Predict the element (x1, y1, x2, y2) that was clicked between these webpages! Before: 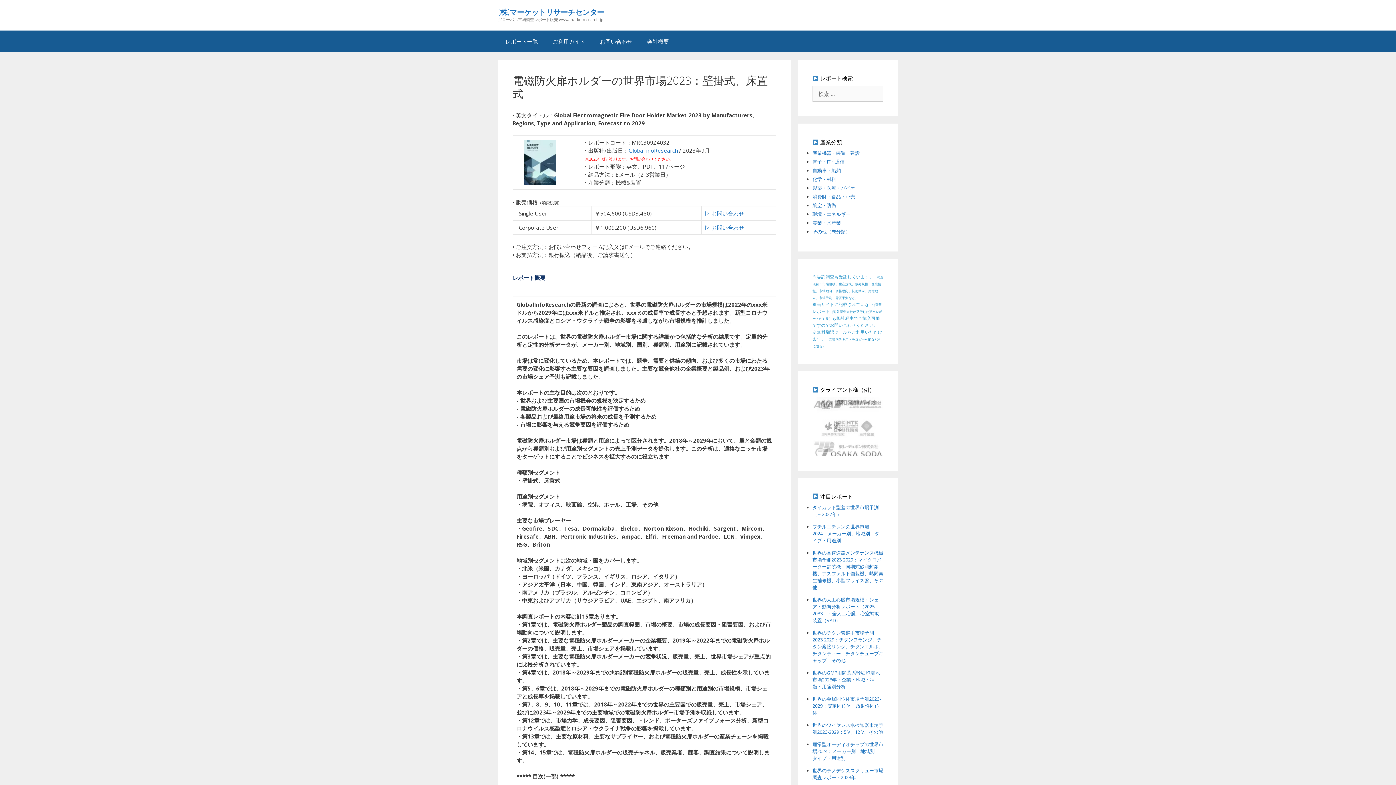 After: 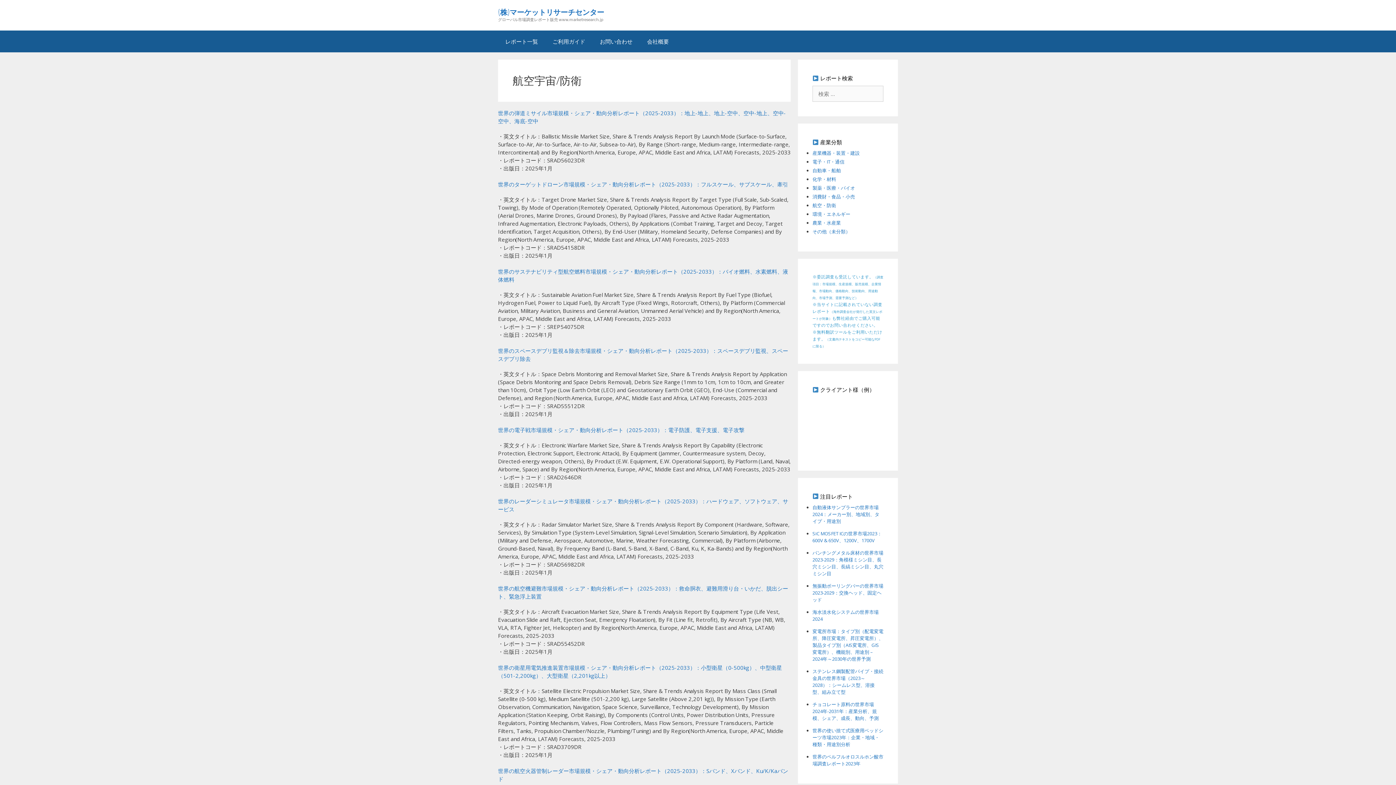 Action: label: 航空・防衛 bbox: (812, 202, 836, 208)